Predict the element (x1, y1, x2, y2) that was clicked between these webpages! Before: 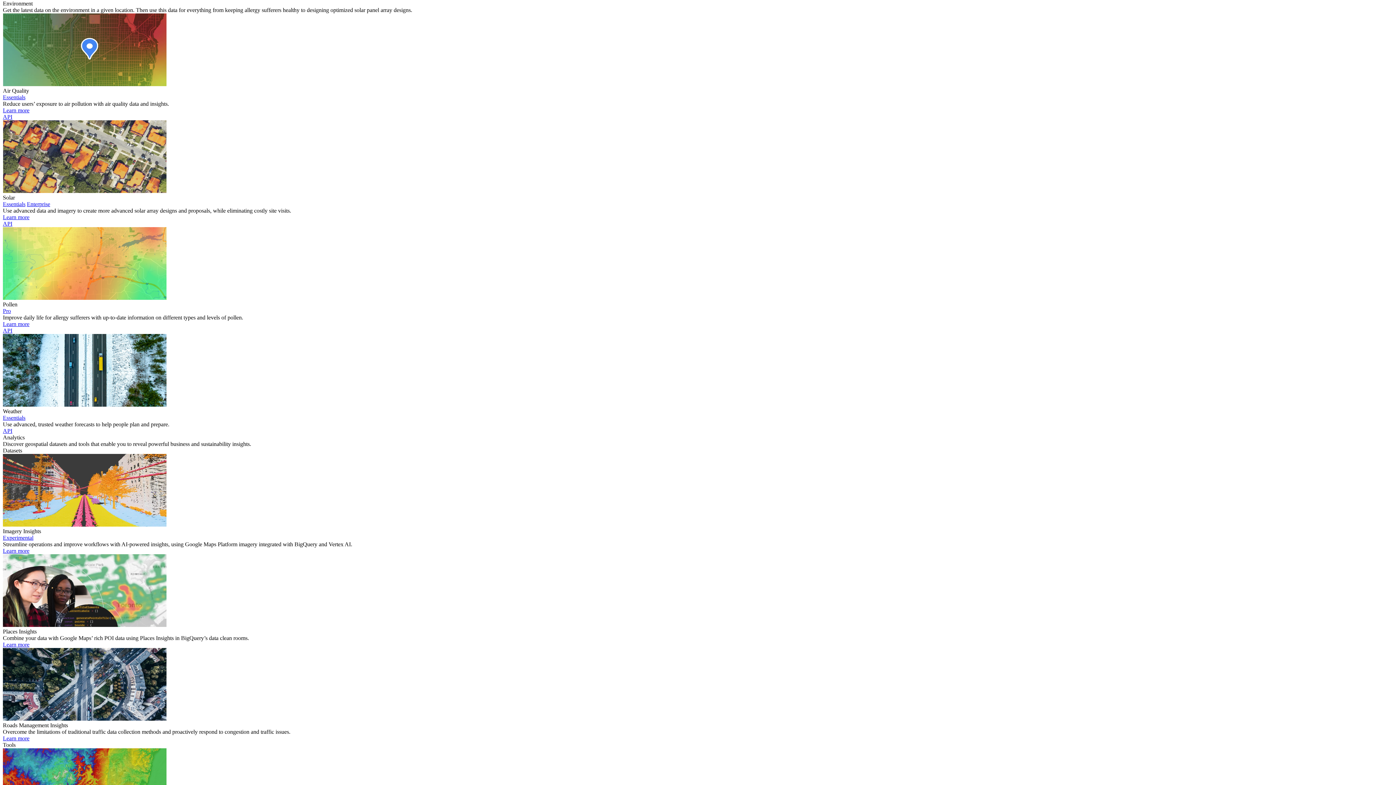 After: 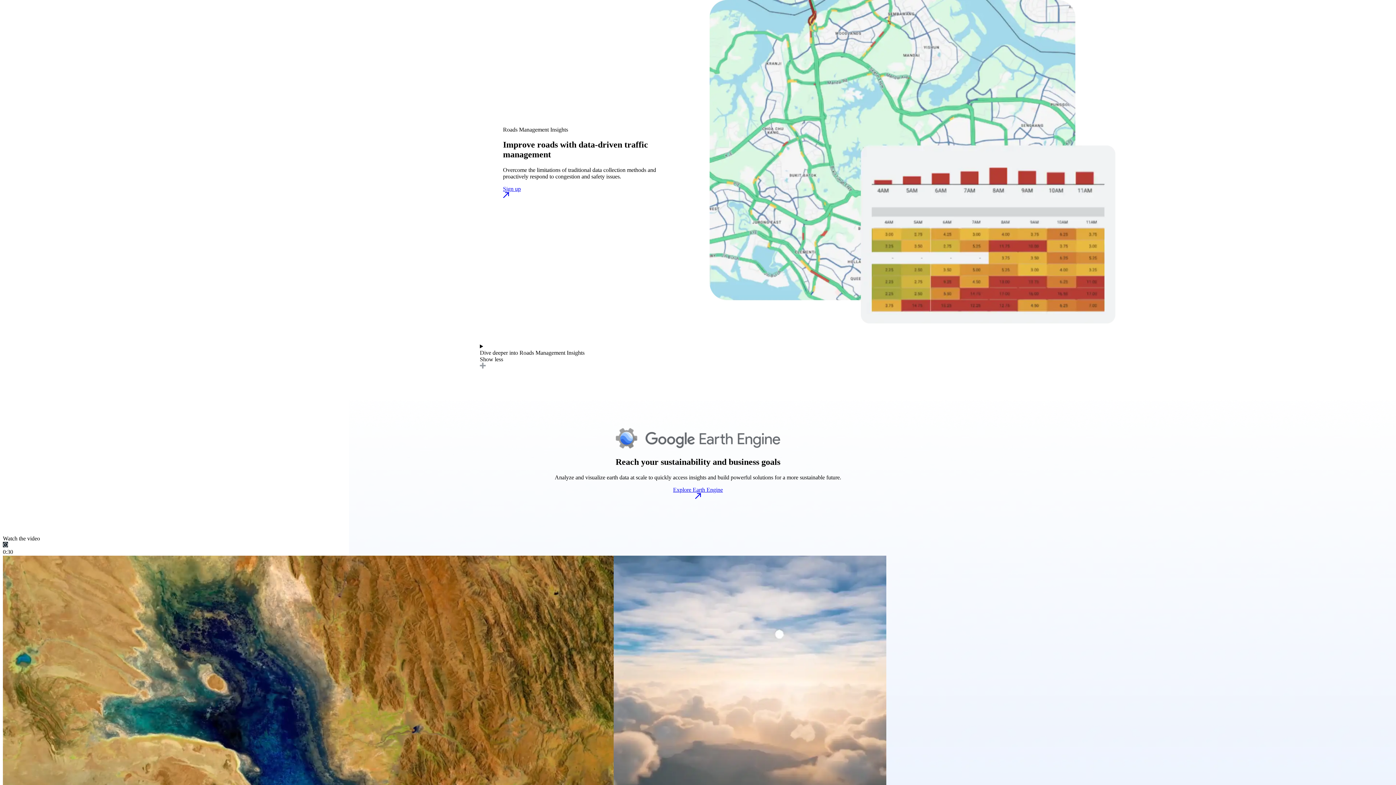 Action: bbox: (2, 735, 29, 741) label: Learn more